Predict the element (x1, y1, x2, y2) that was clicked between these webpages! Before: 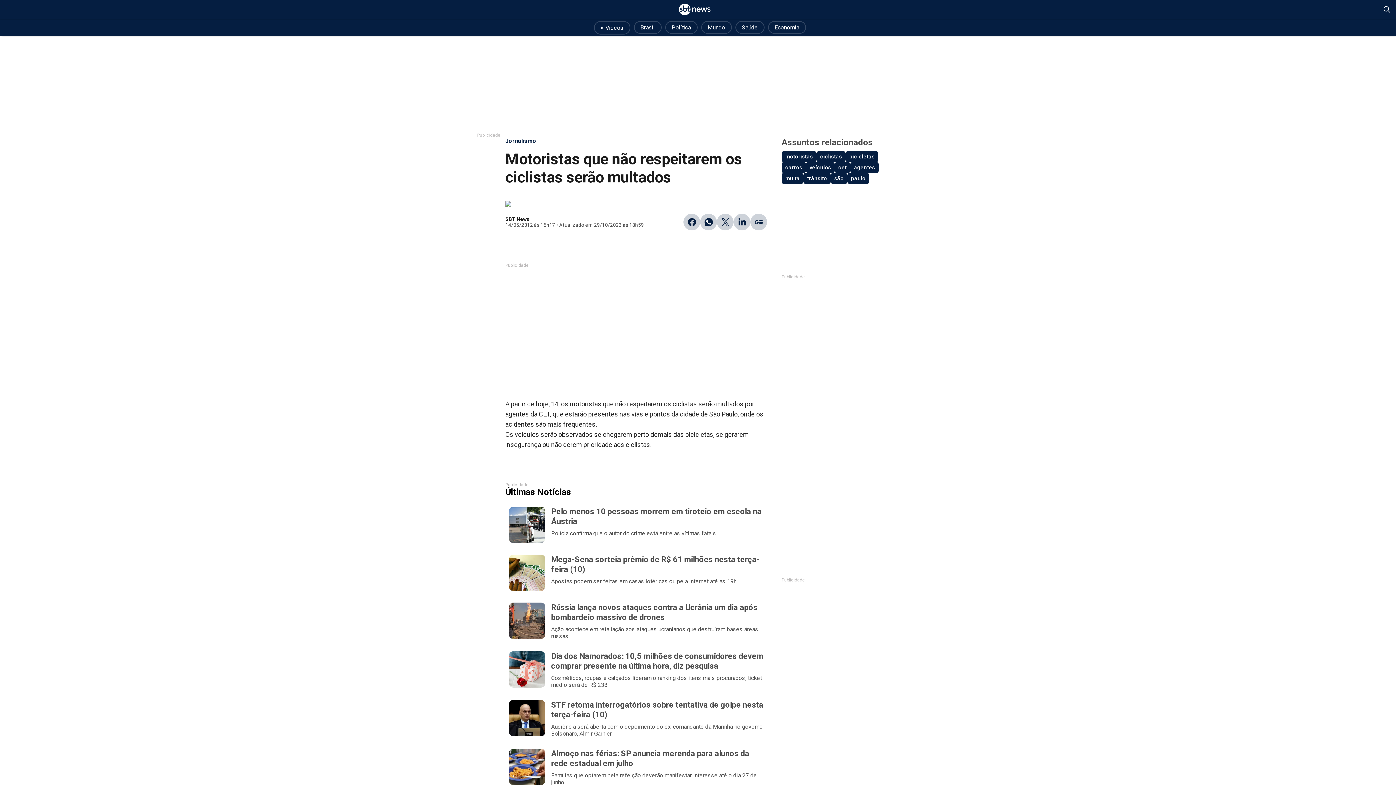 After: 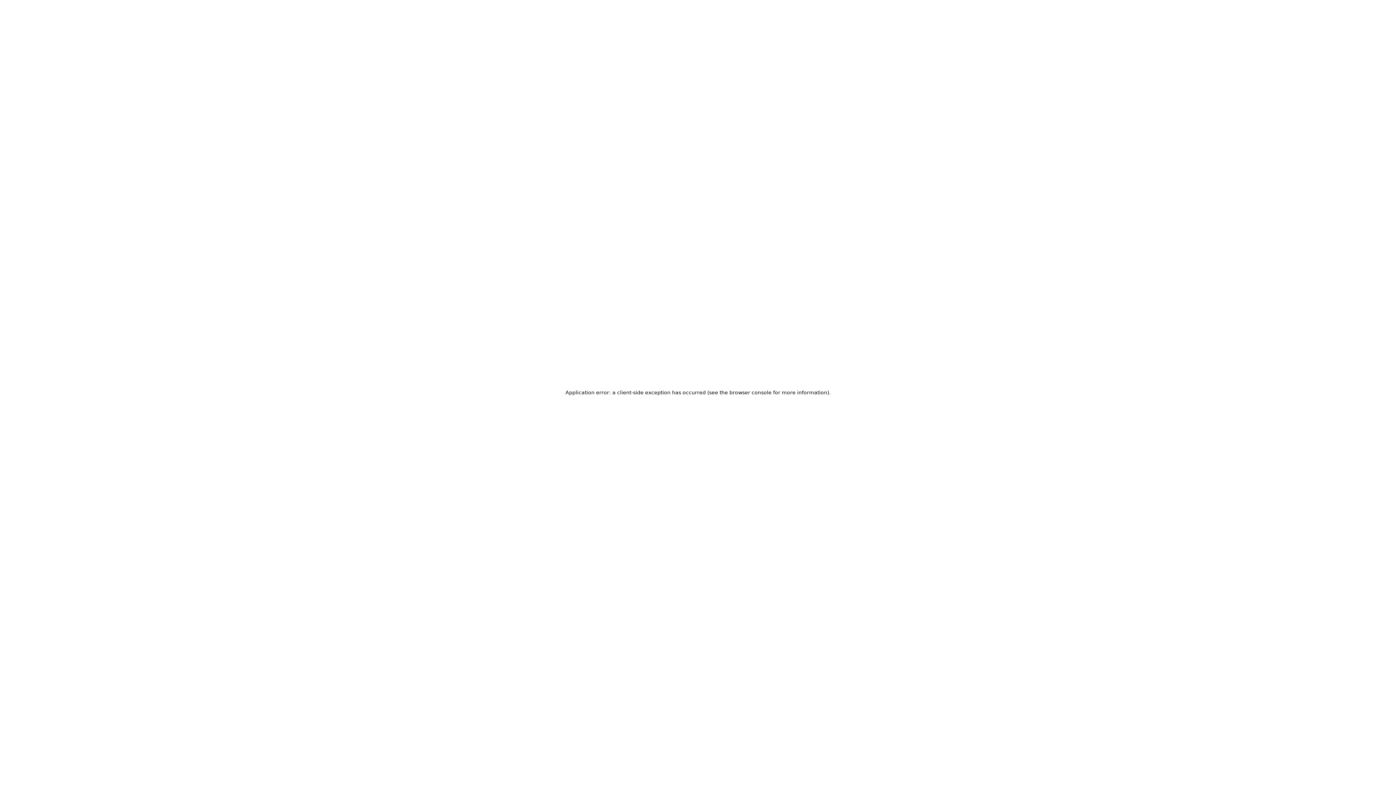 Action: bbox: (806, 162, 834, 173) label: veículos